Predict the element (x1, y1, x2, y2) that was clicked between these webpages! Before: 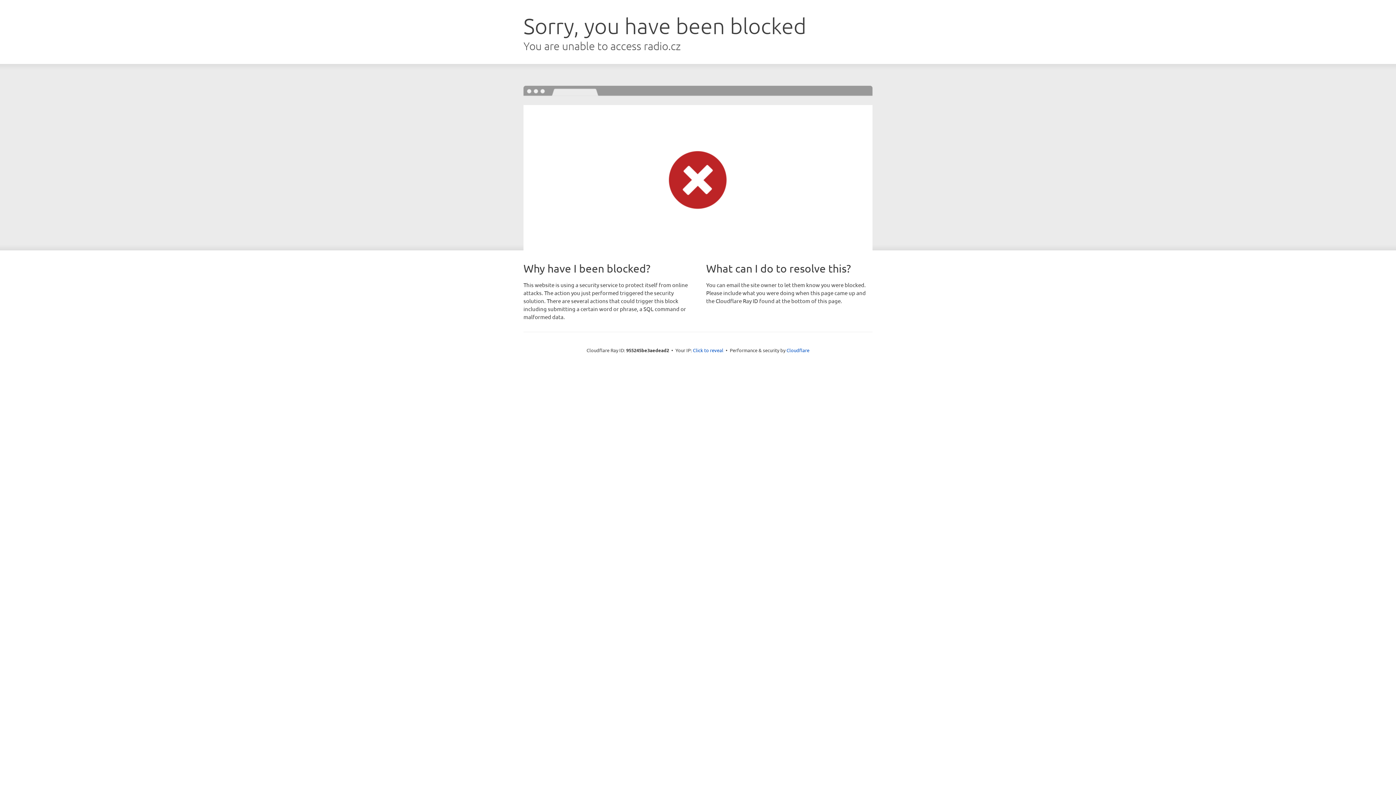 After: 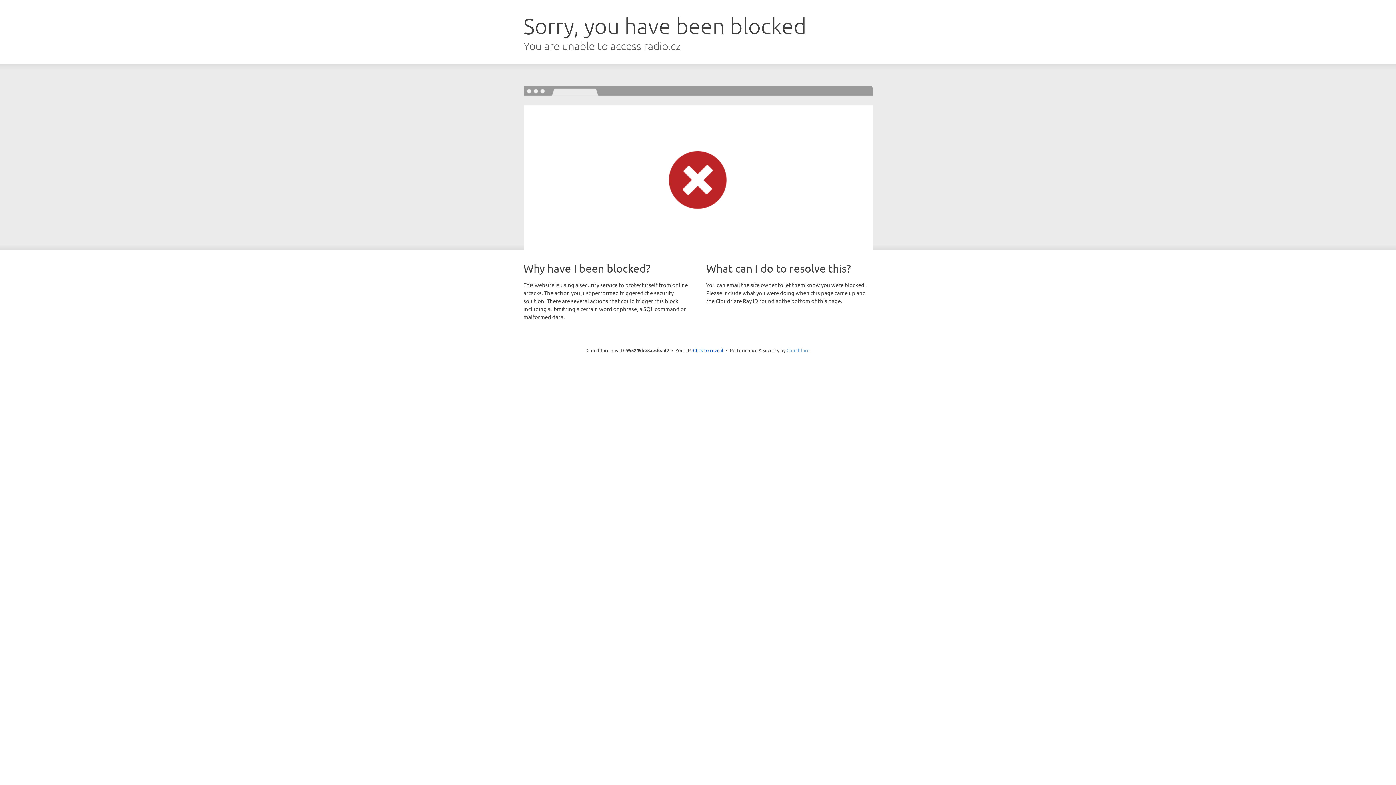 Action: bbox: (786, 347, 809, 353) label: Cloudflare